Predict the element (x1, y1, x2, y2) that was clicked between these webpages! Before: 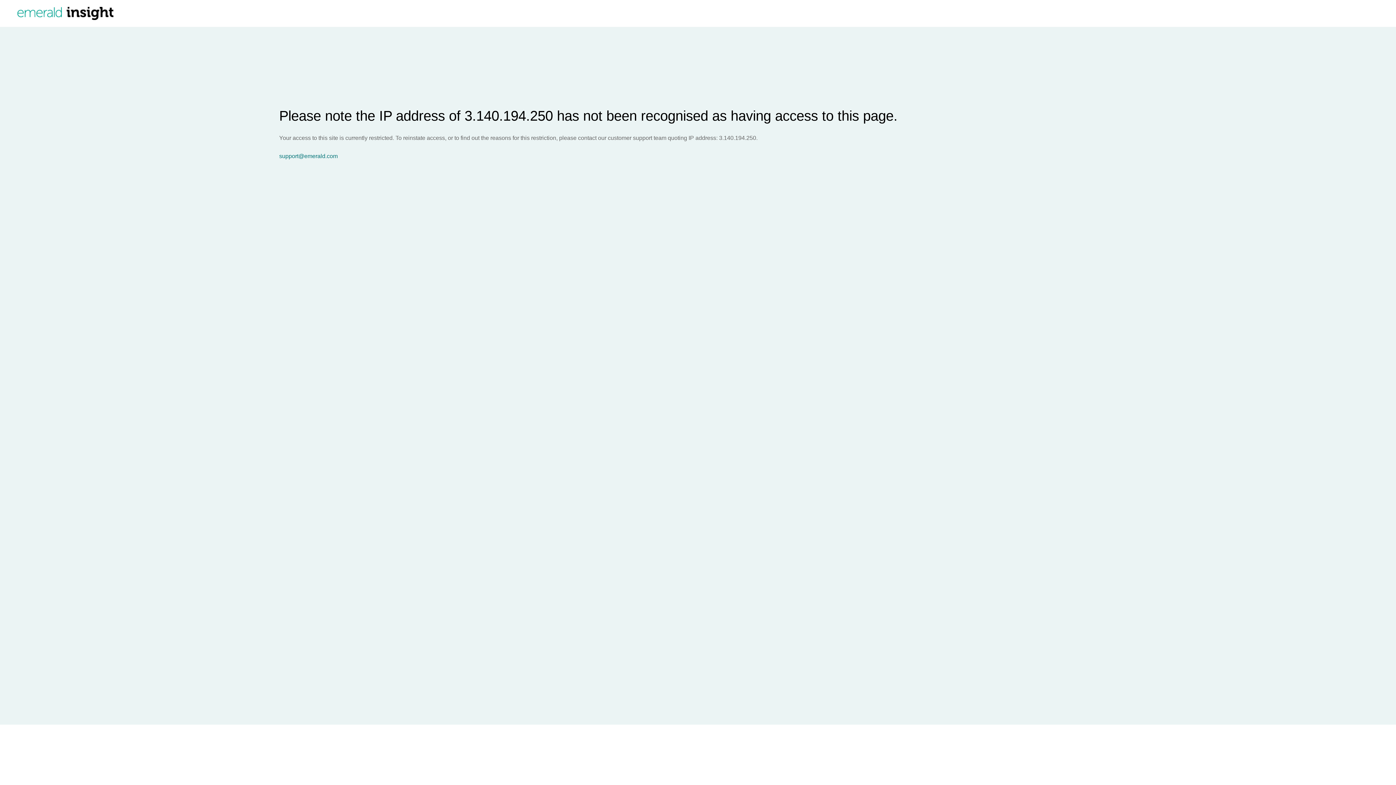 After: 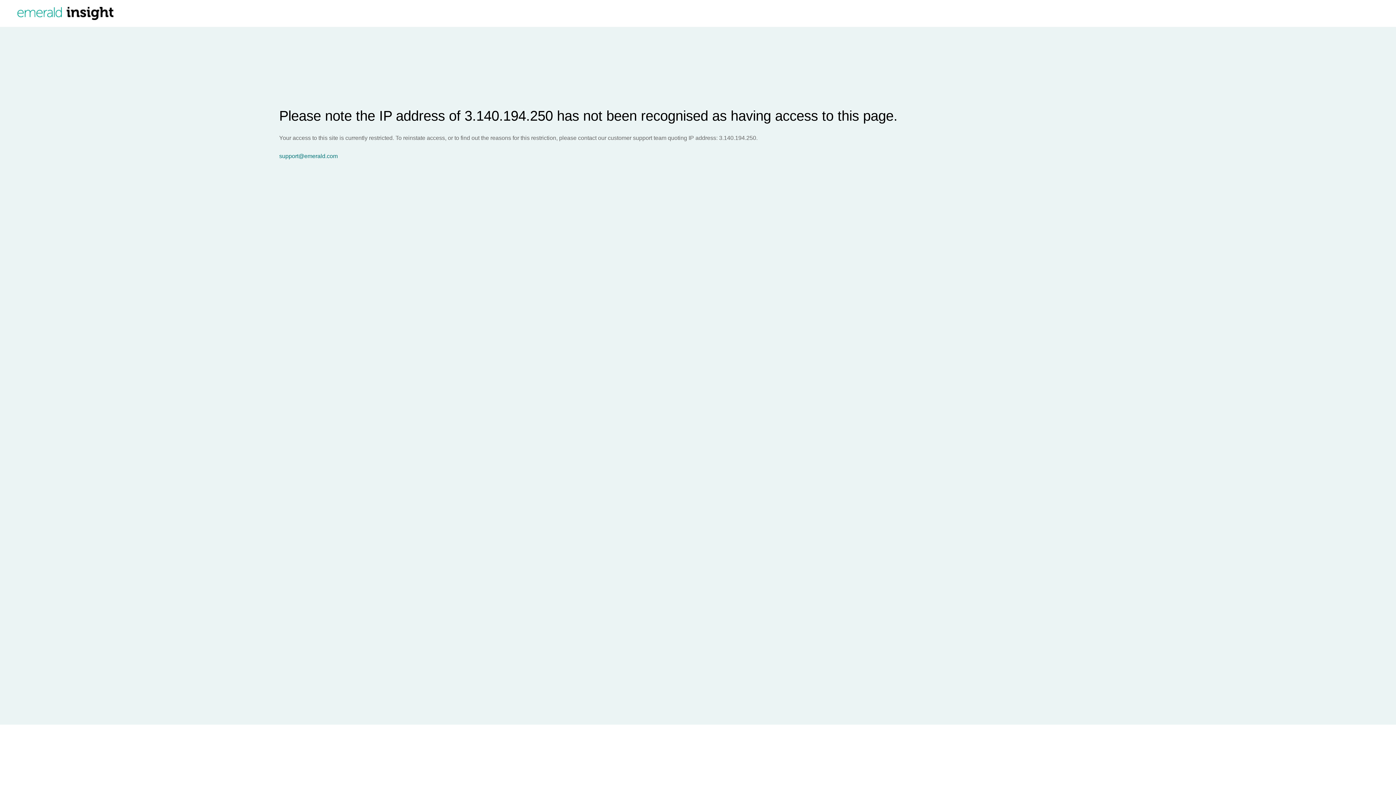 Action: label: support@emerald.com bbox: (279, 153, 1396, 159)